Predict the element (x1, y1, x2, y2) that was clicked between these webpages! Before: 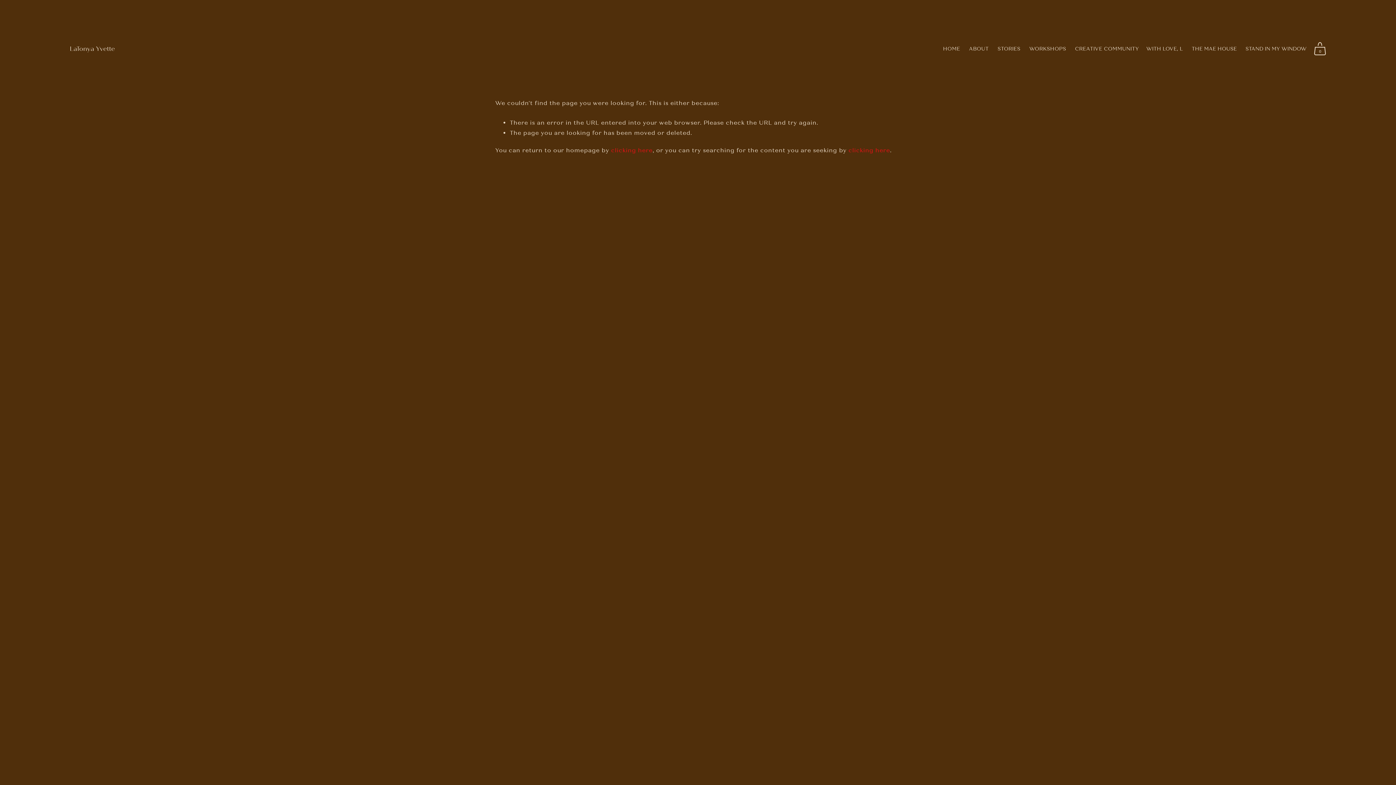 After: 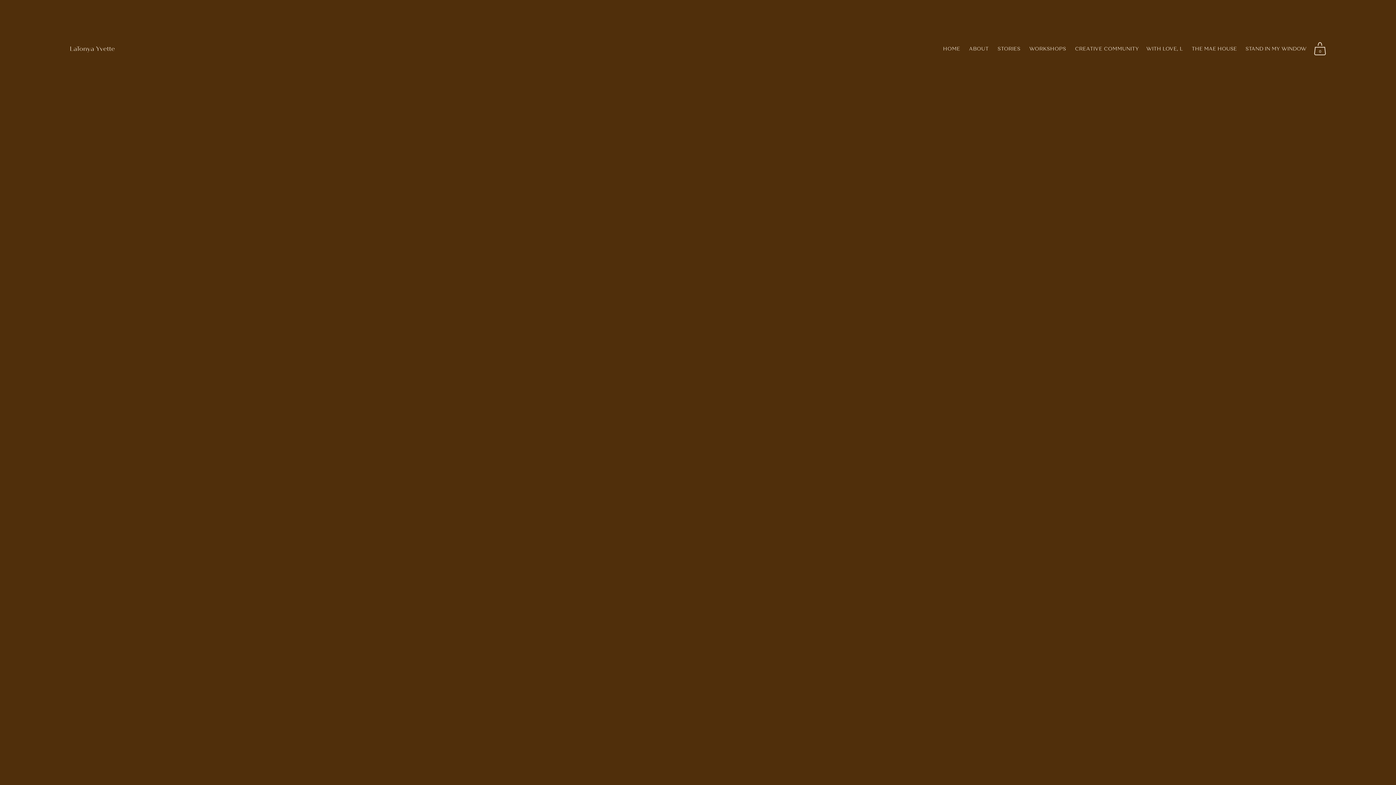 Action: label: CREATIVE COMMUNITY bbox: (1075, 45, 1139, 52)